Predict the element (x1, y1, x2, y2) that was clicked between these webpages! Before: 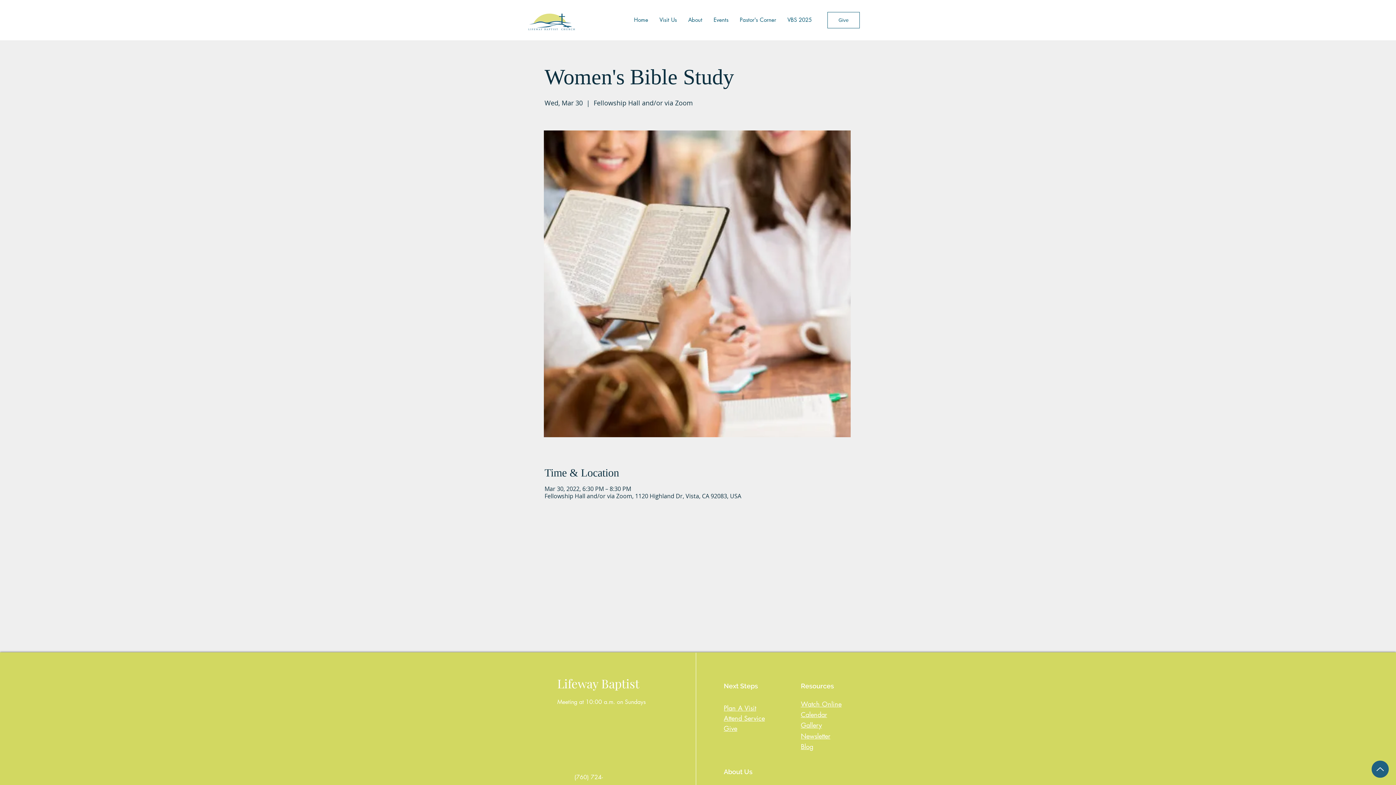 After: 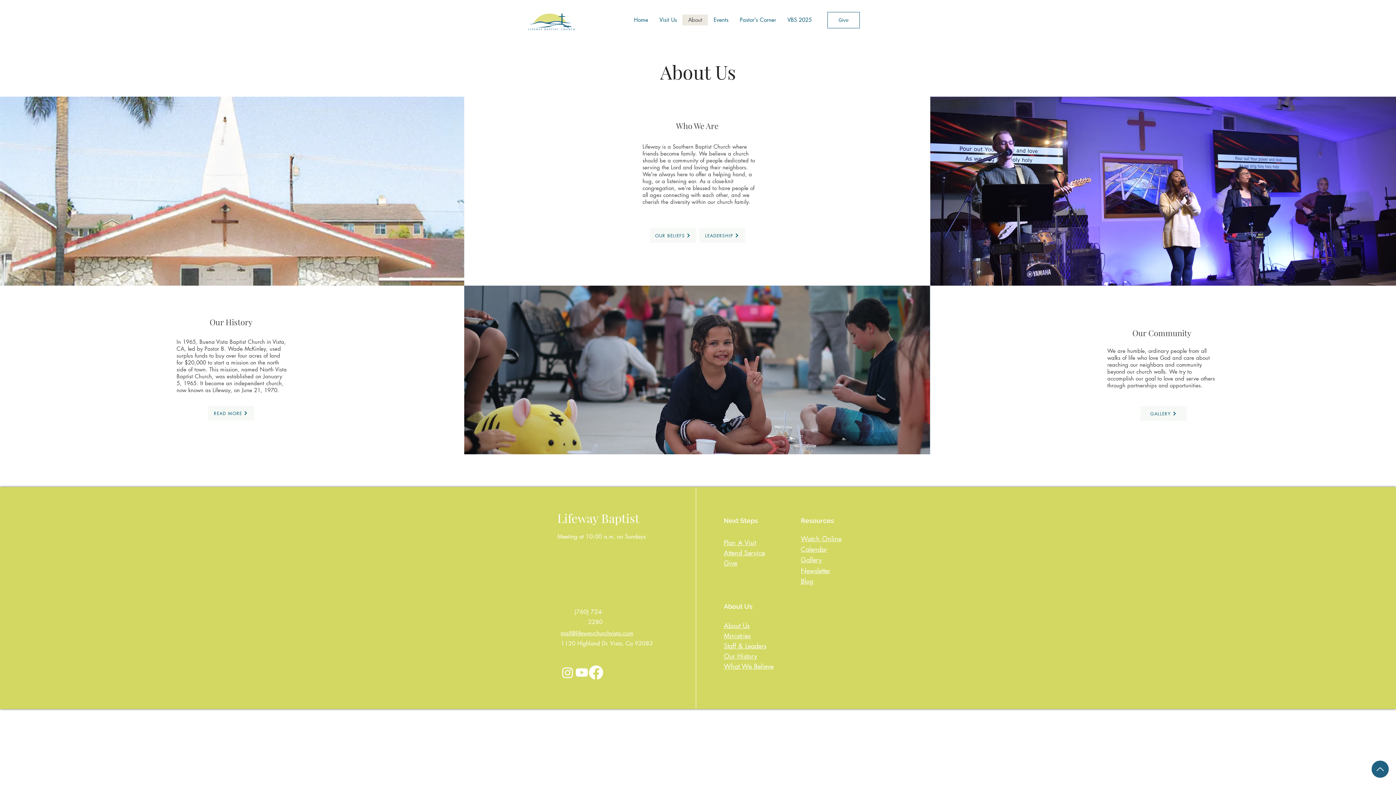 Action: bbox: (682, 14, 708, 25) label: About